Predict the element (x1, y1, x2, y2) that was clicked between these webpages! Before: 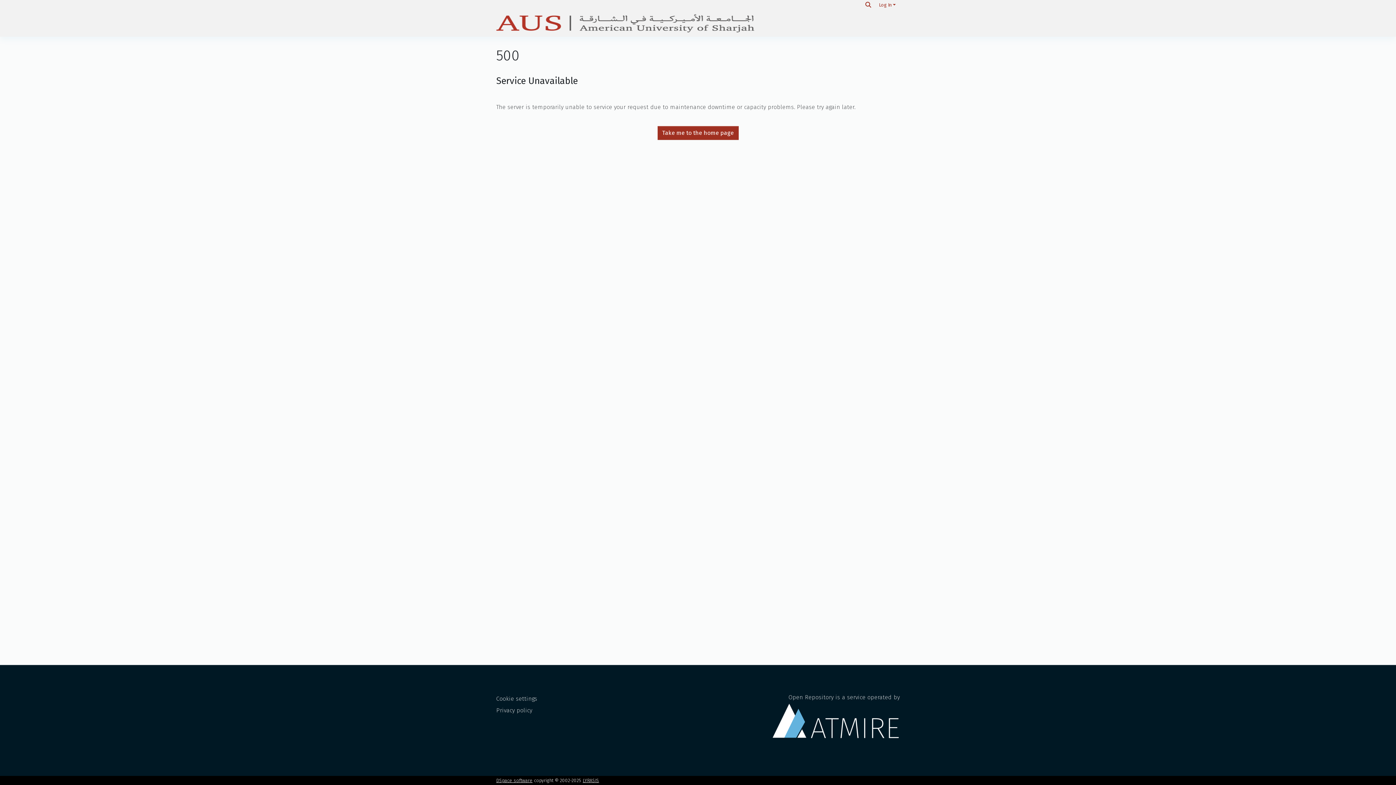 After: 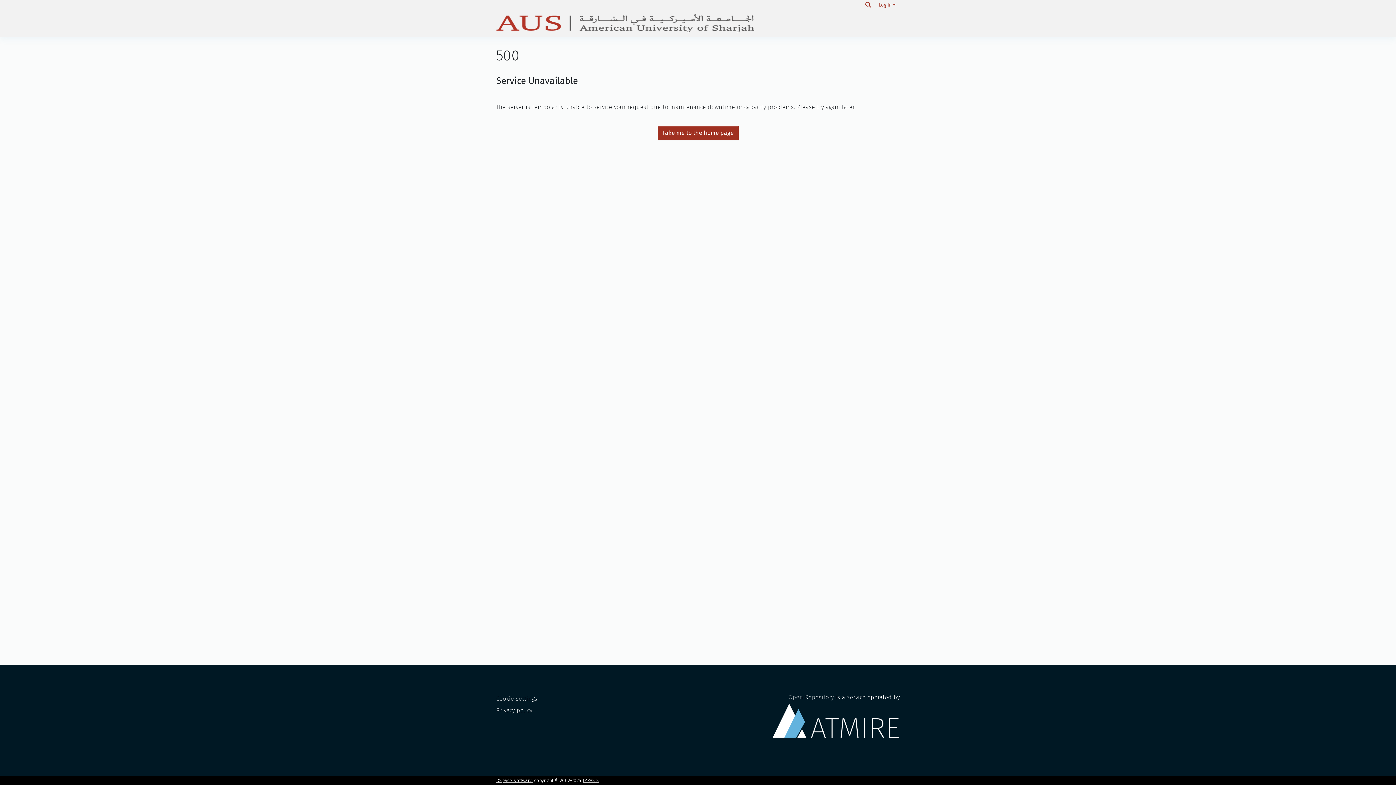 Action: bbox: (496, 14, 754, 32)